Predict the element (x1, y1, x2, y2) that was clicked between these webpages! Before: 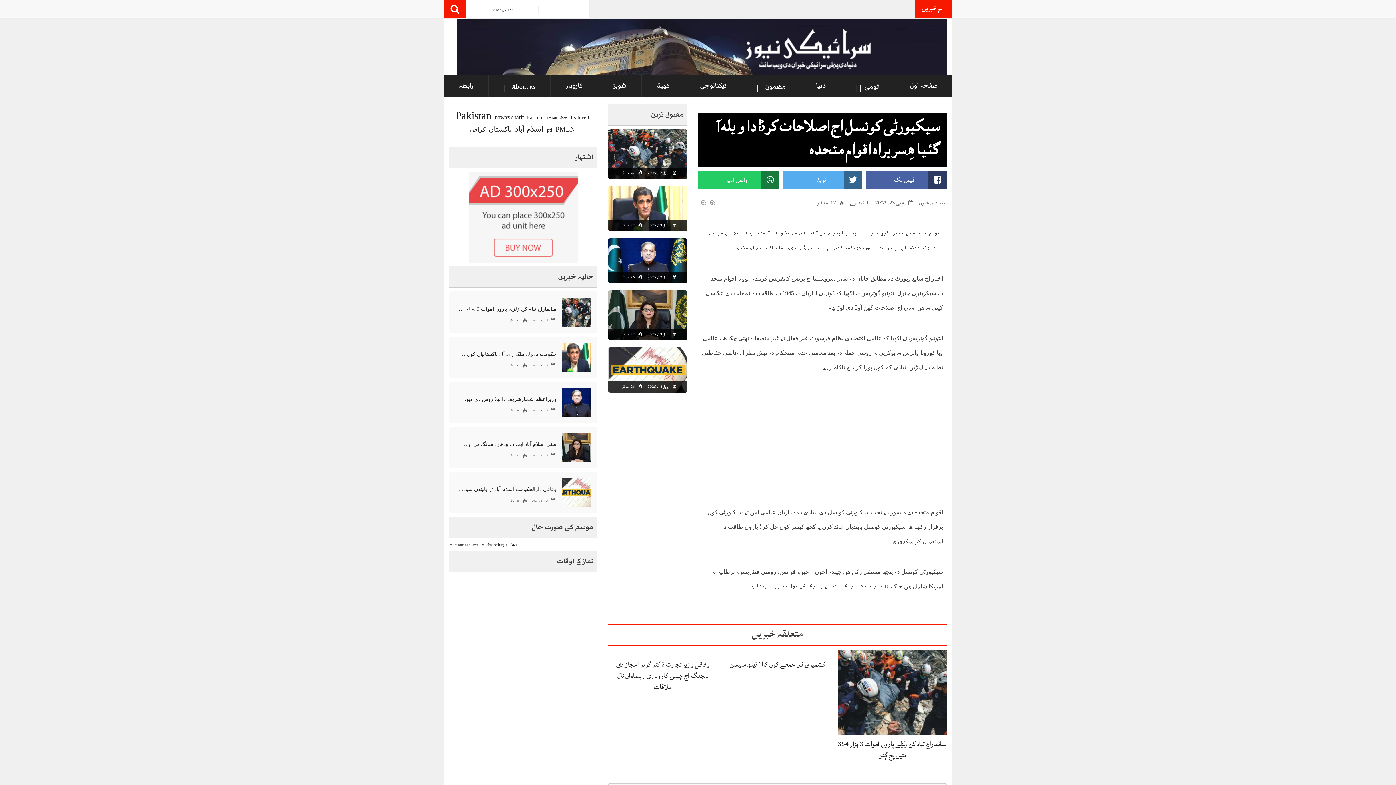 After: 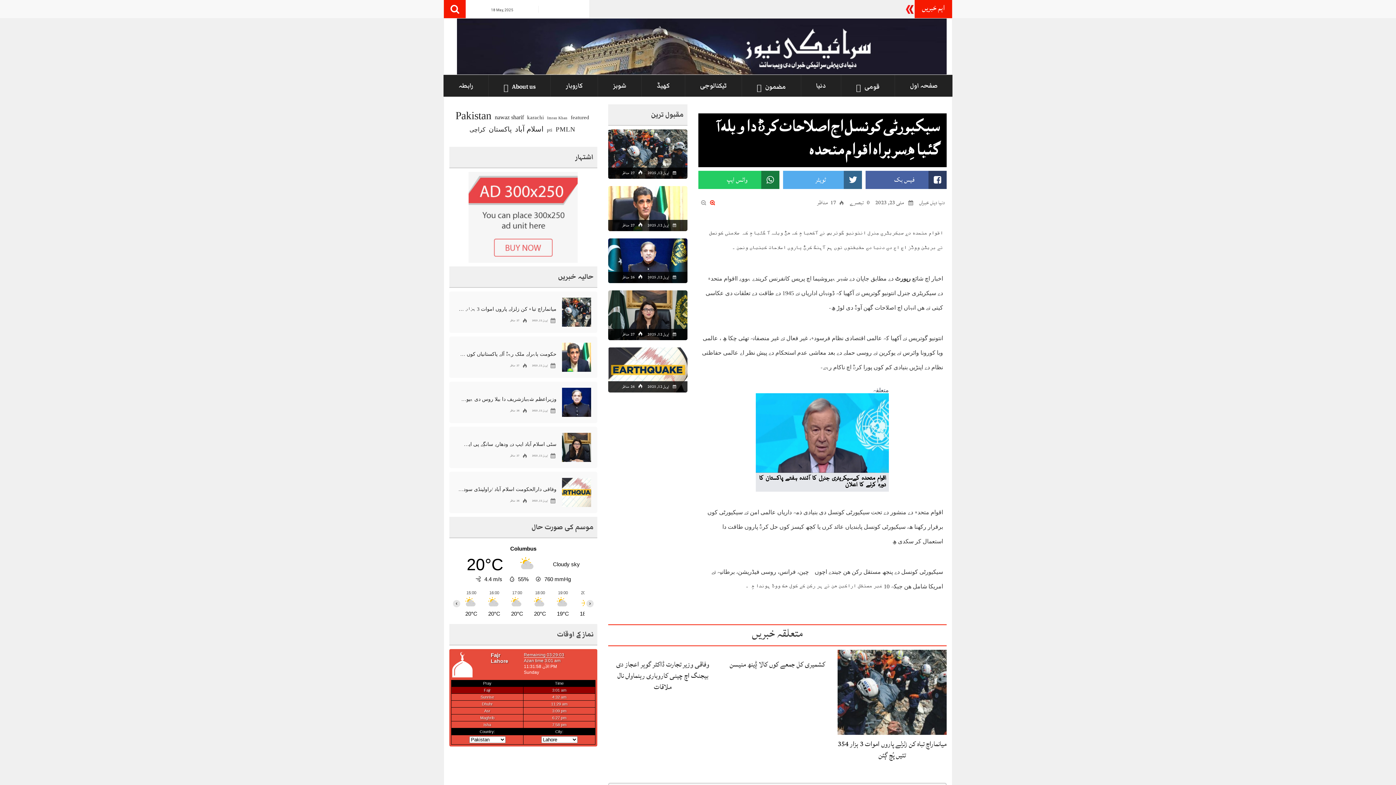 Action: bbox: (709, 197, 716, 205)